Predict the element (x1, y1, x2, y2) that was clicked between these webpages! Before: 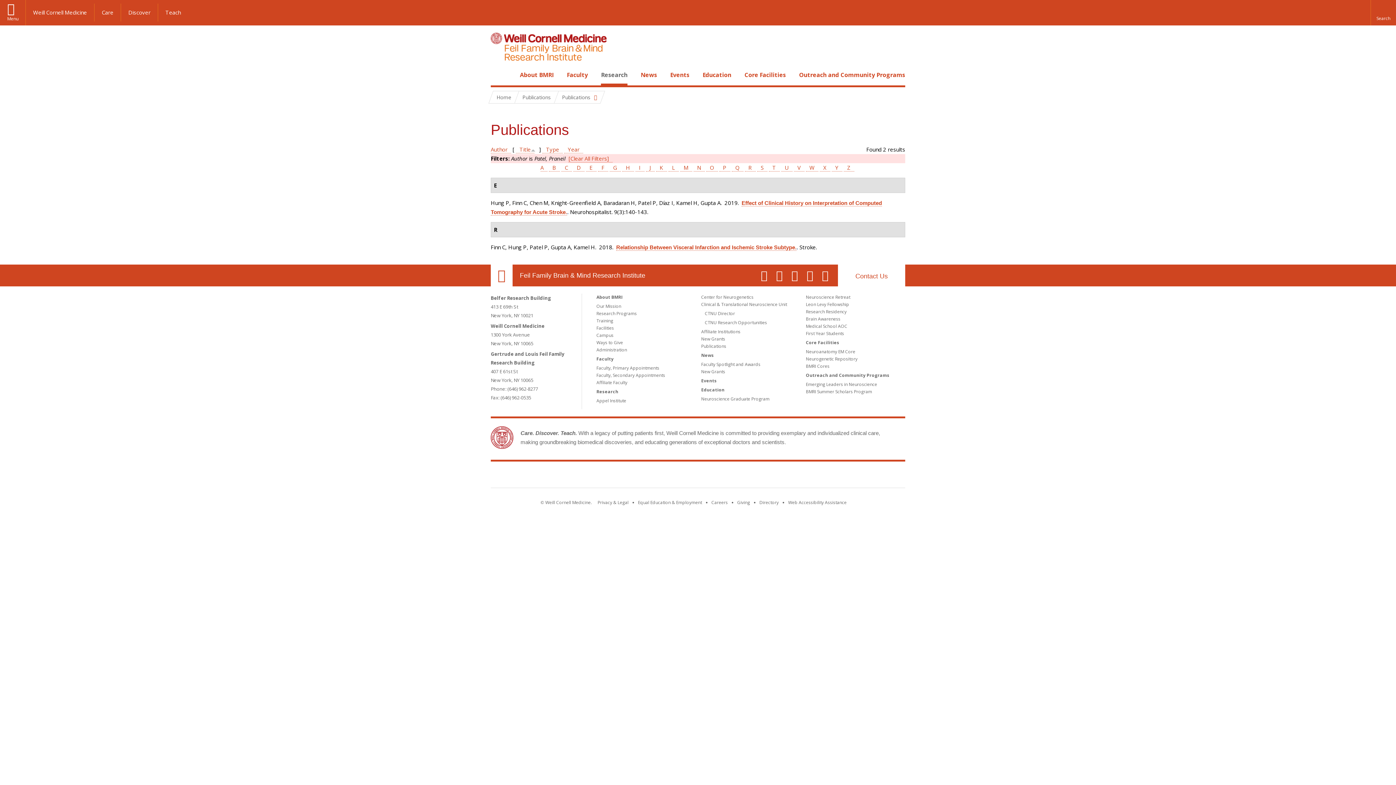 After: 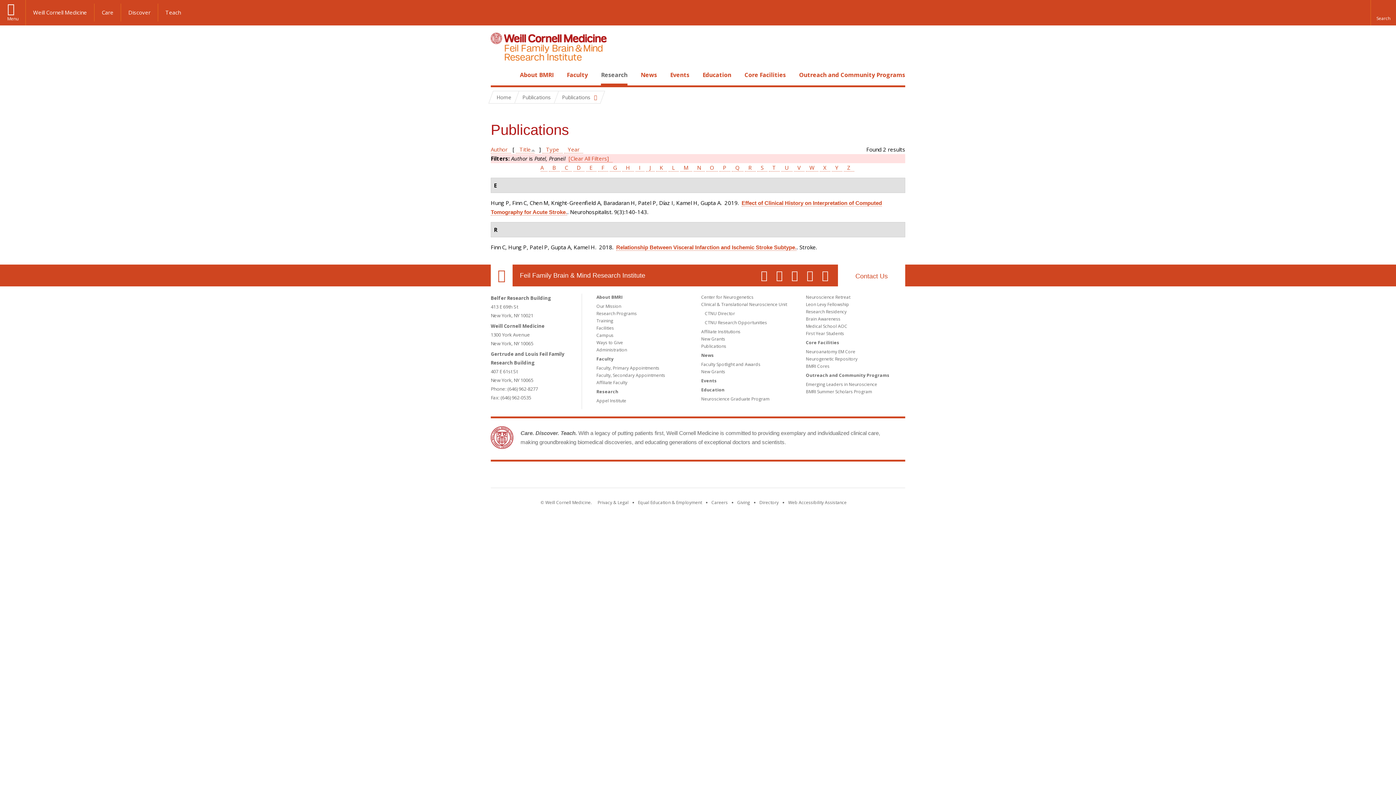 Action: bbox: (720, 472, 796, 480) label: NewYork - Presbyterian footer logo